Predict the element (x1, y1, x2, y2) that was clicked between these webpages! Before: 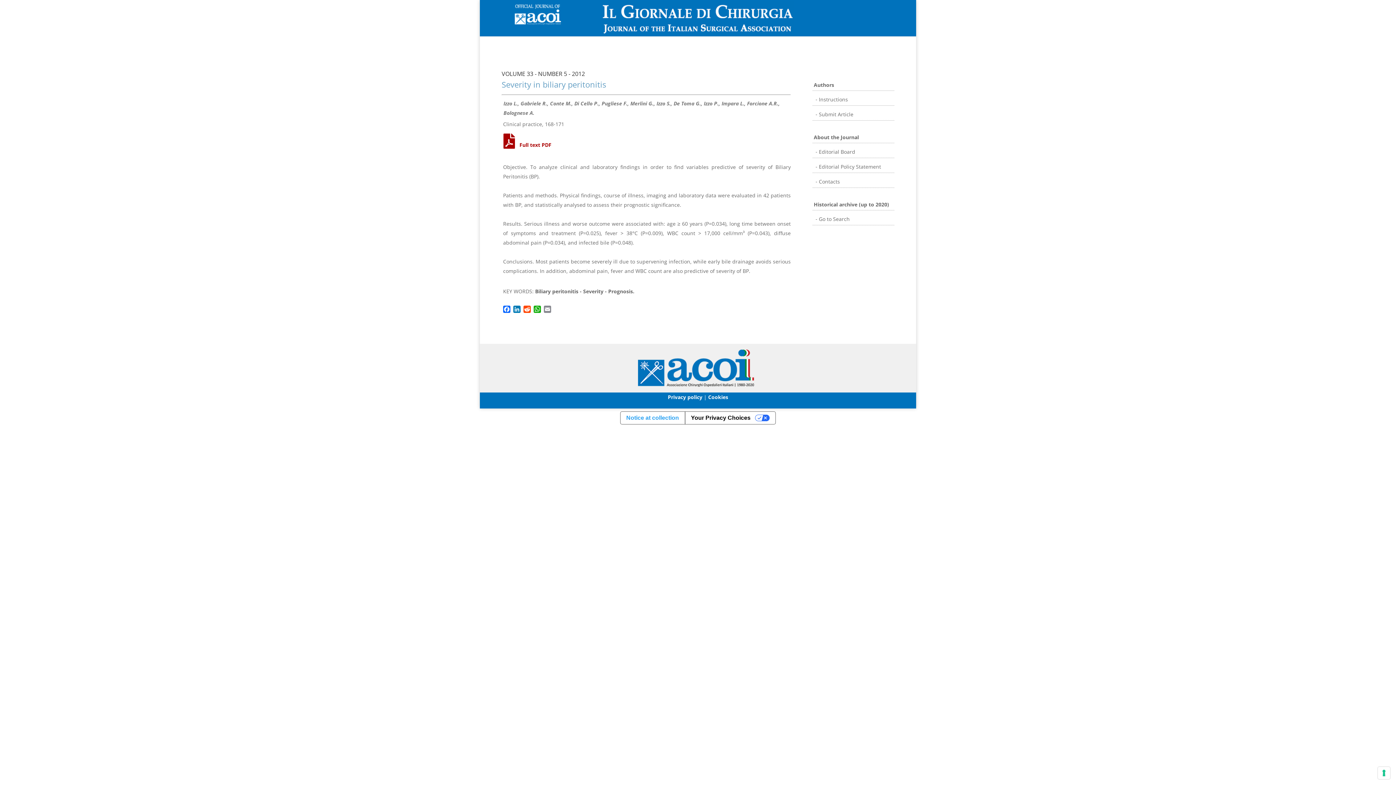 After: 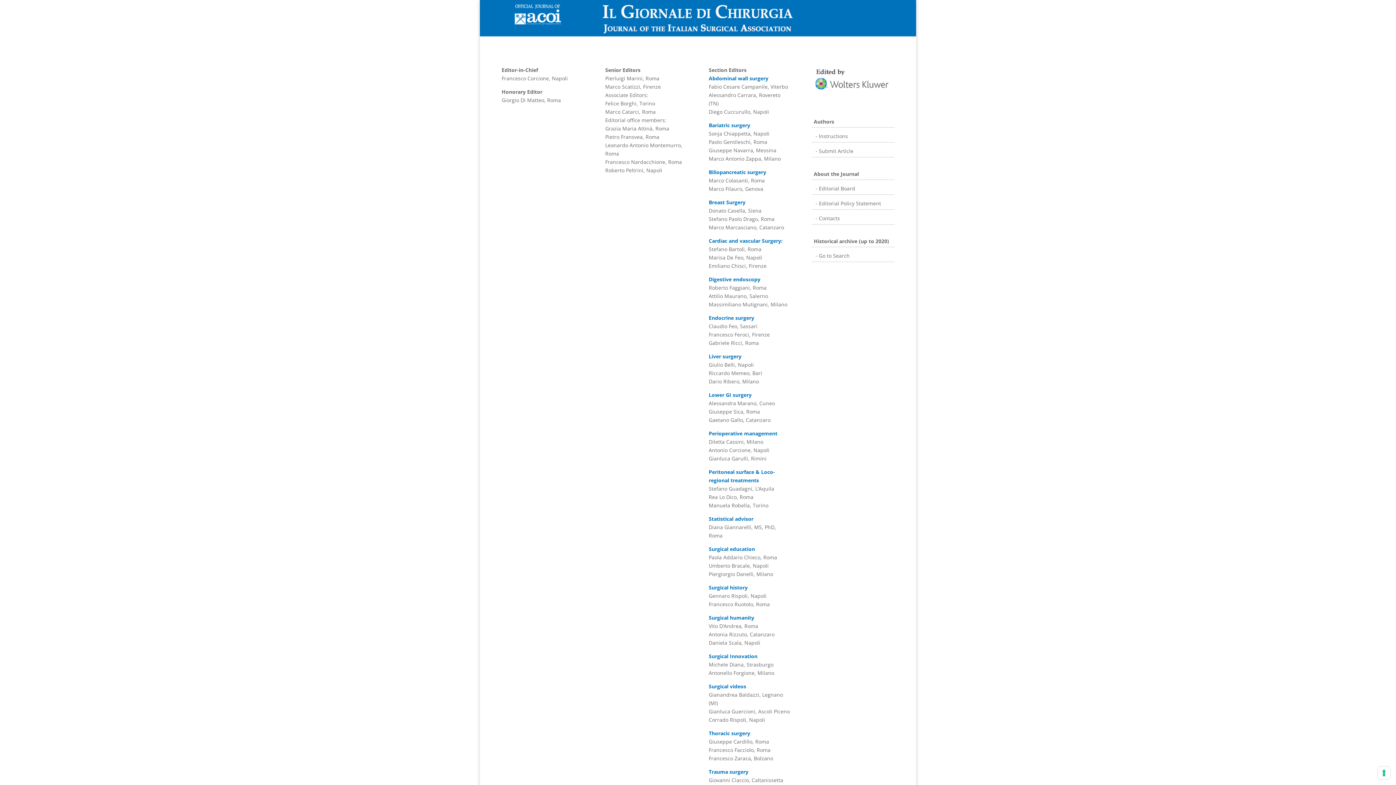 Action: bbox: (814, 147, 894, 156) label:  - Editorial Board